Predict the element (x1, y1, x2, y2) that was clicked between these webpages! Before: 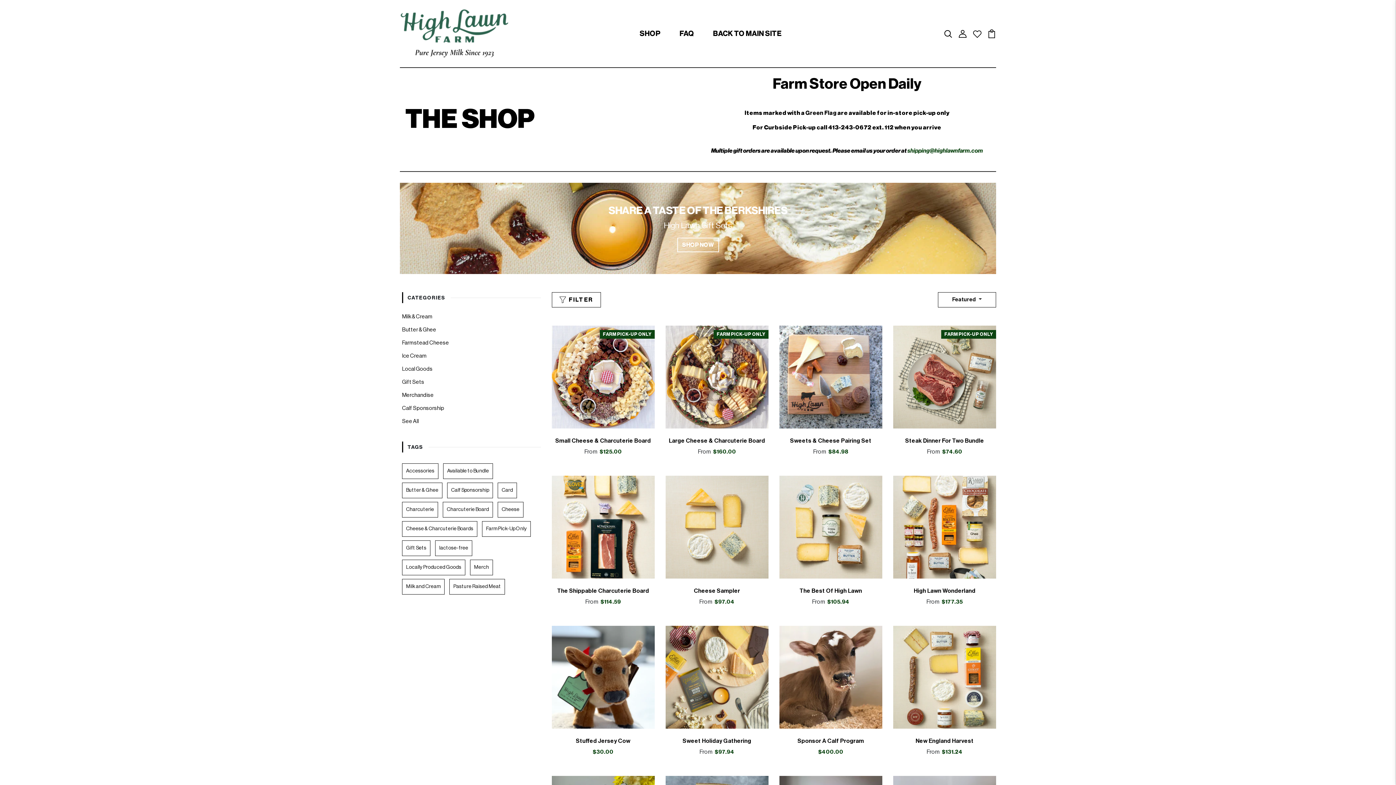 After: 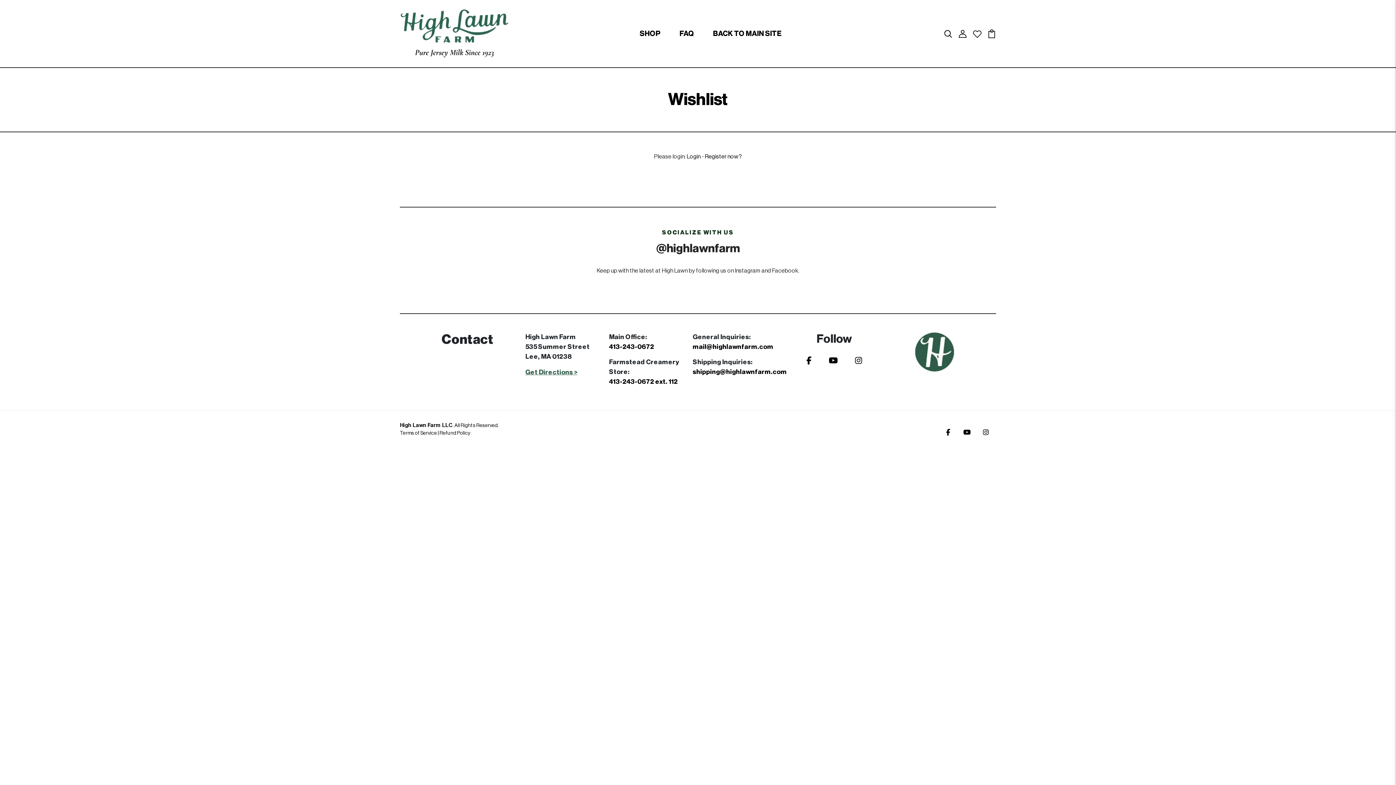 Action: label: Wishlist bbox: (973, 30, 981, 36)